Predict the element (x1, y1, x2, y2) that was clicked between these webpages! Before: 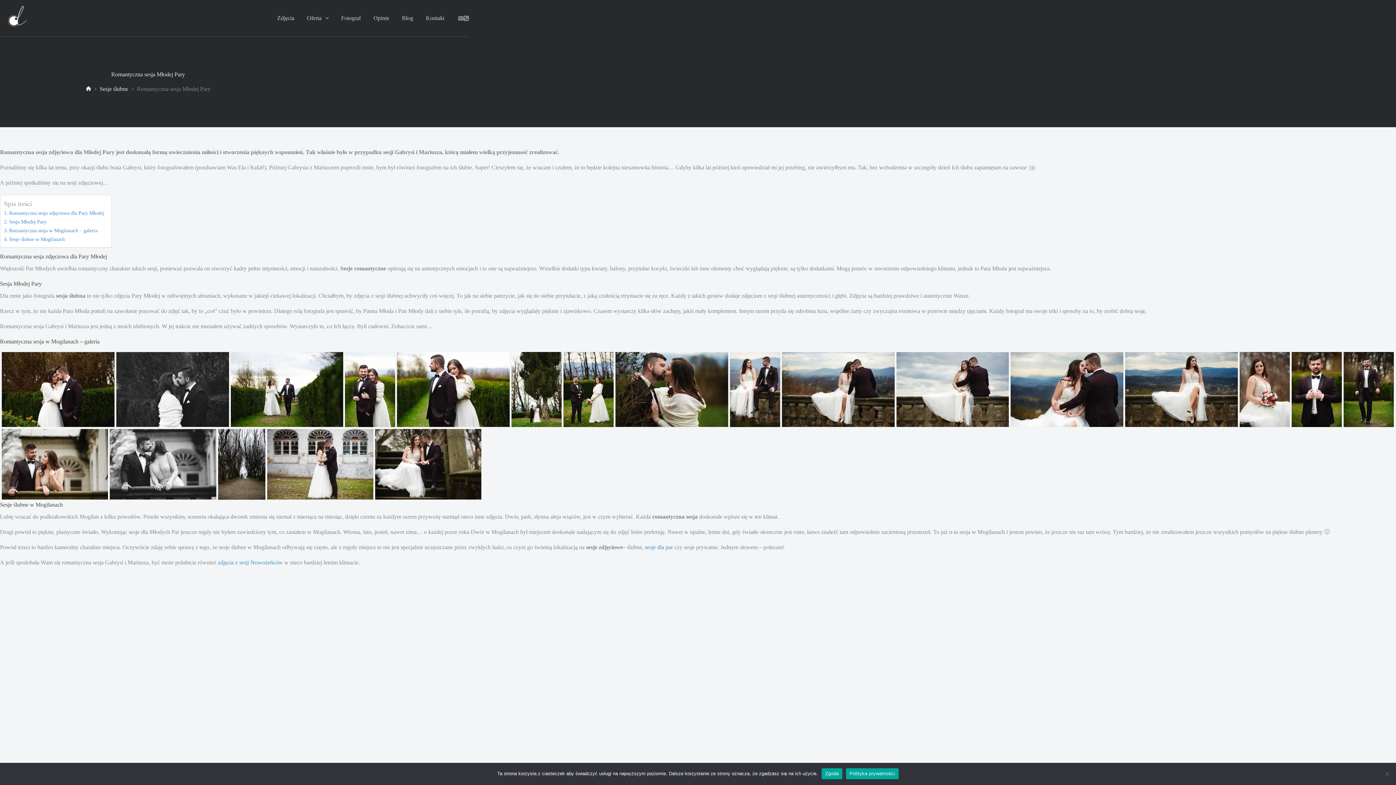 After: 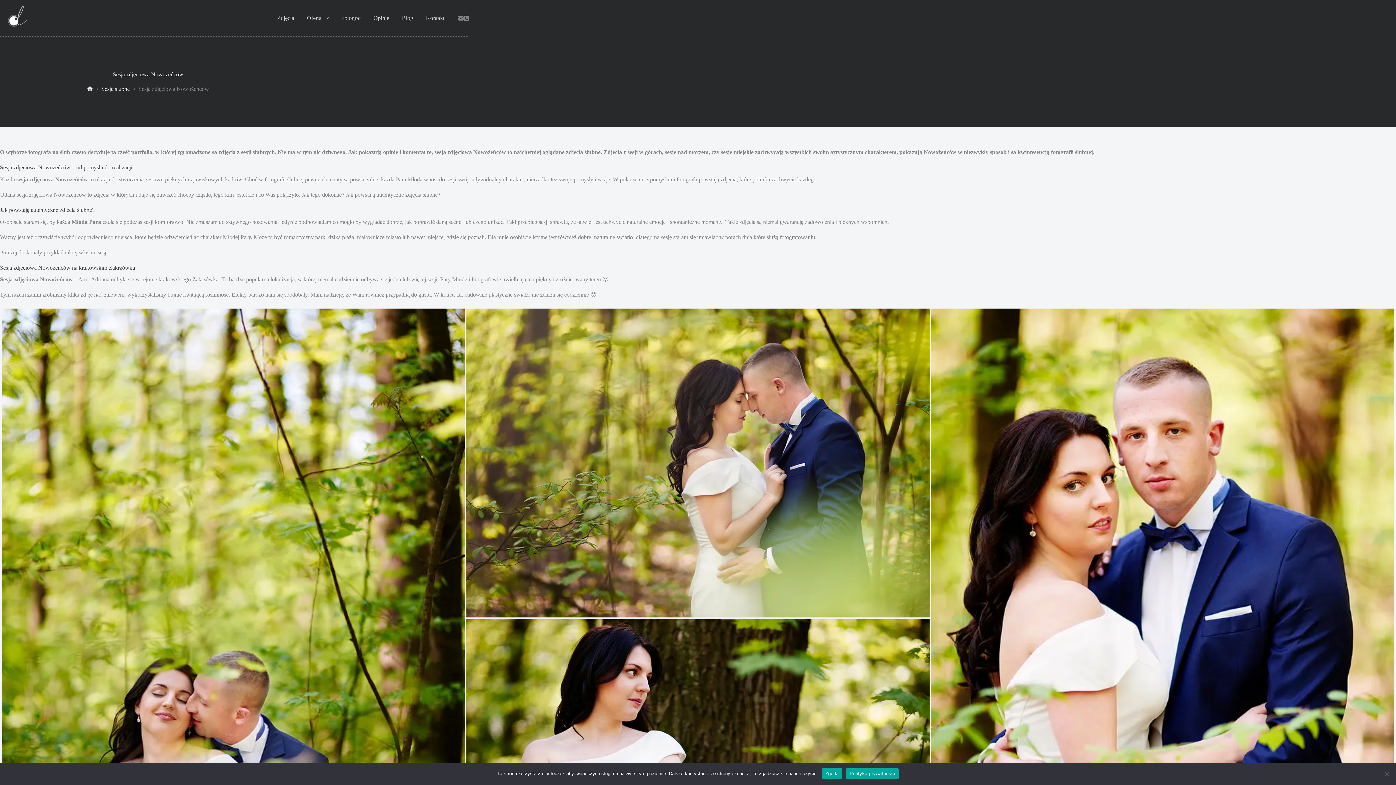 Action: label: zdjęcia z sesji Nowożeńców bbox: (217, 559, 282, 565)